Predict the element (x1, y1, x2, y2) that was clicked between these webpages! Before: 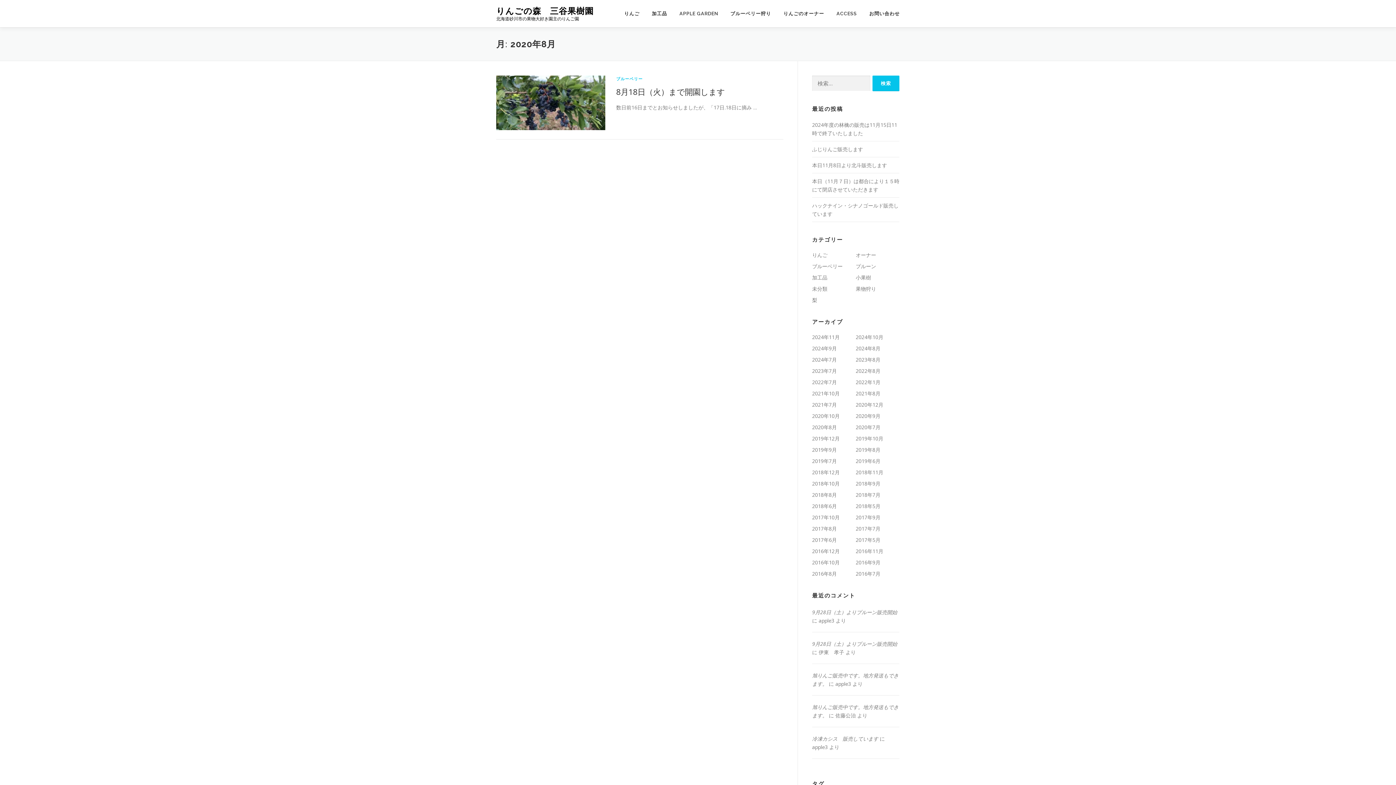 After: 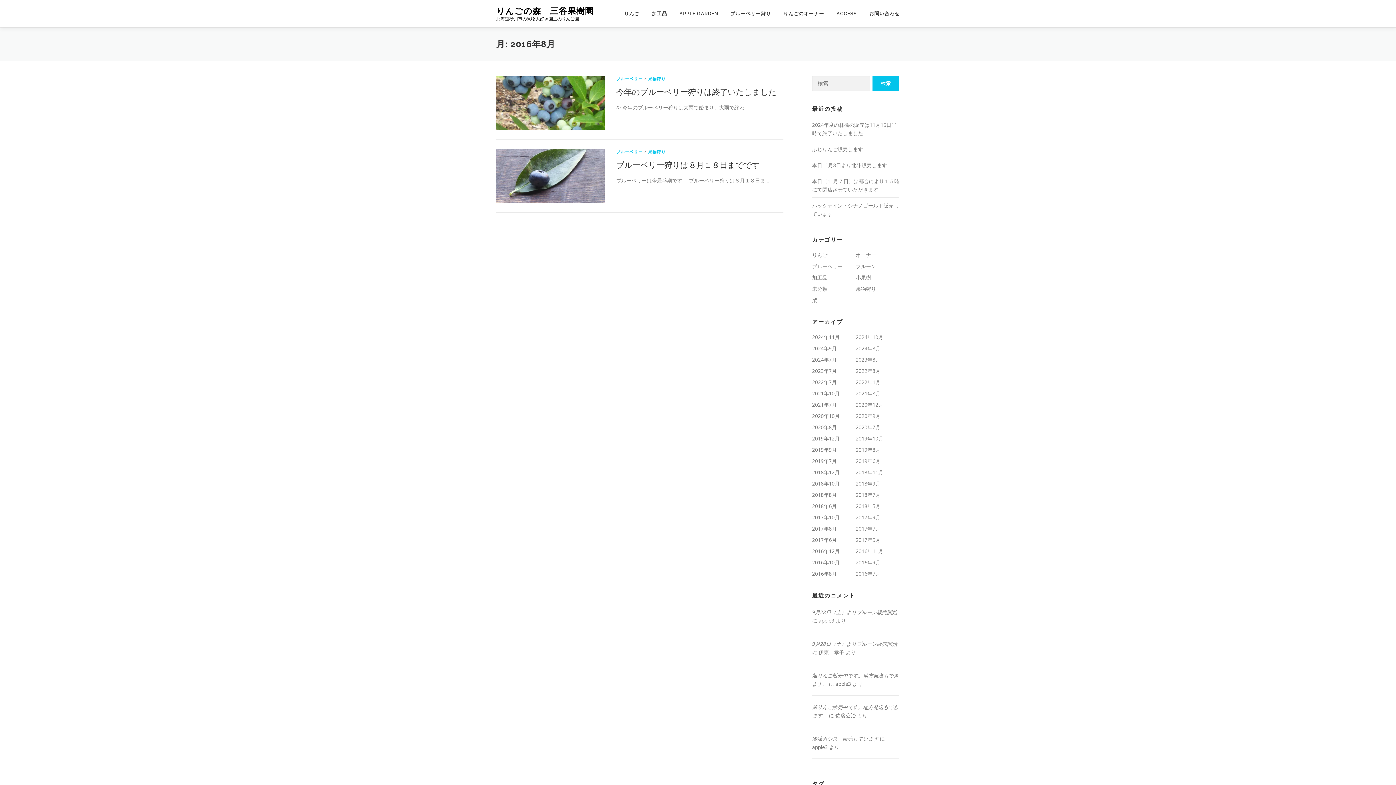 Action: label: 2016年8月 bbox: (812, 570, 837, 577)